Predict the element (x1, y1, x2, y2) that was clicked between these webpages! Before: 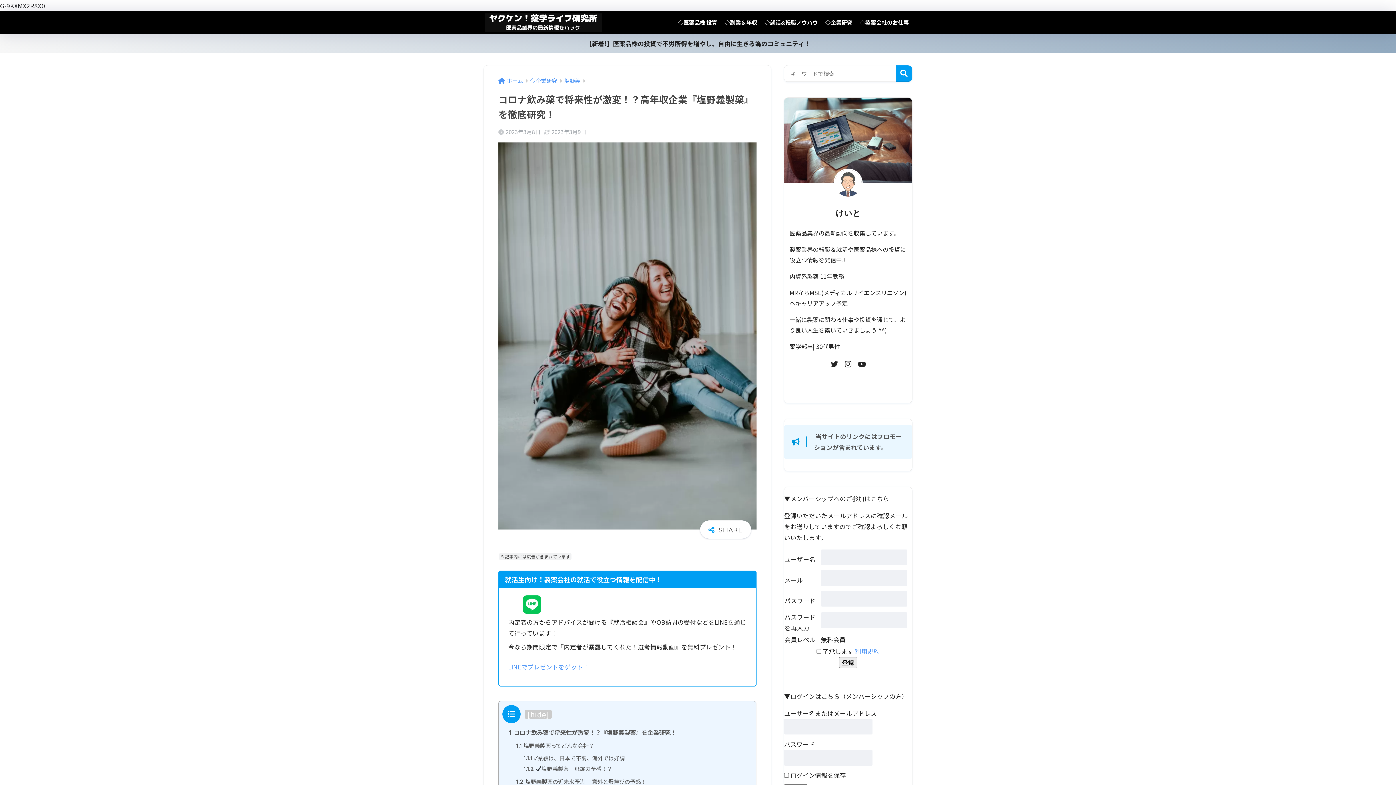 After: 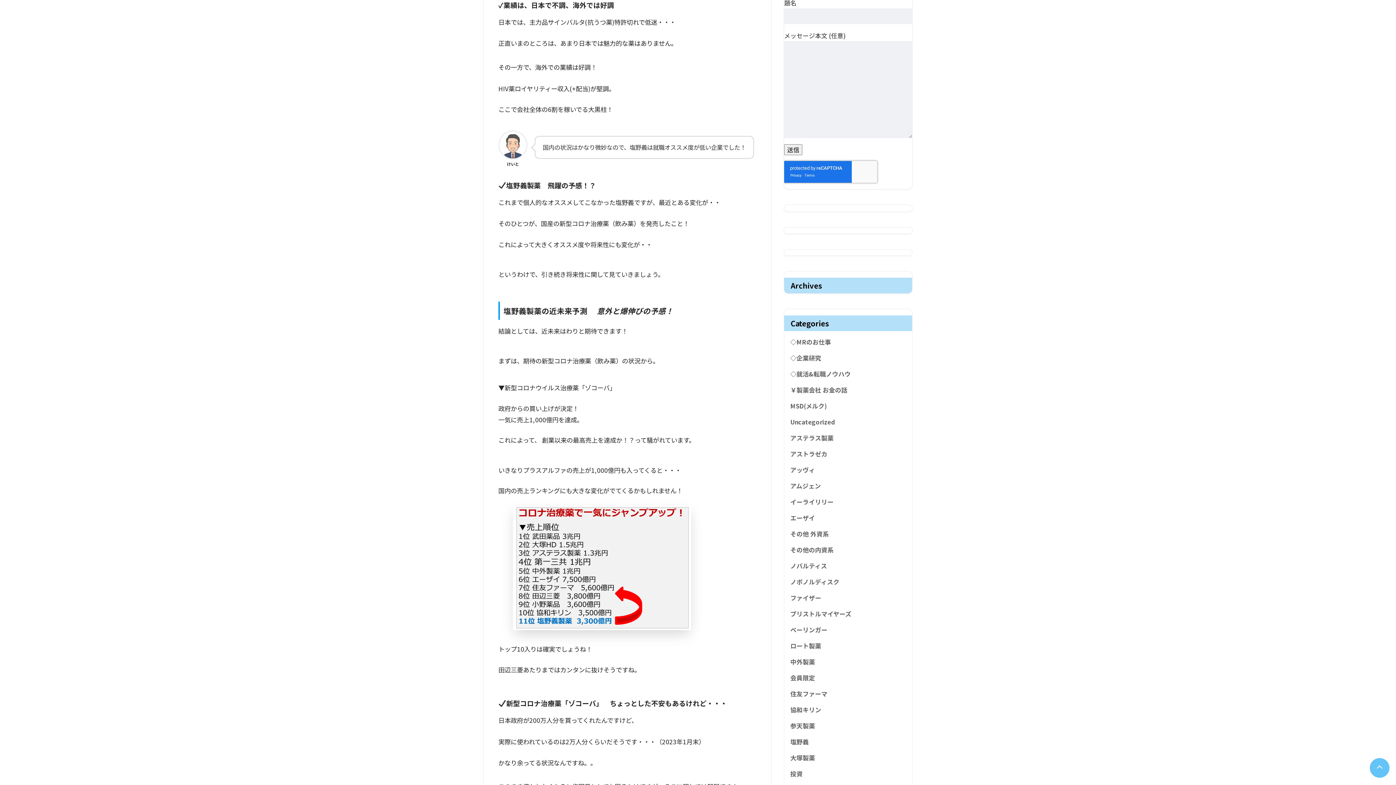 Action: bbox: (523, 754, 625, 762) label: 1.1.1 ✓業績は、日本で不調、海外では好調